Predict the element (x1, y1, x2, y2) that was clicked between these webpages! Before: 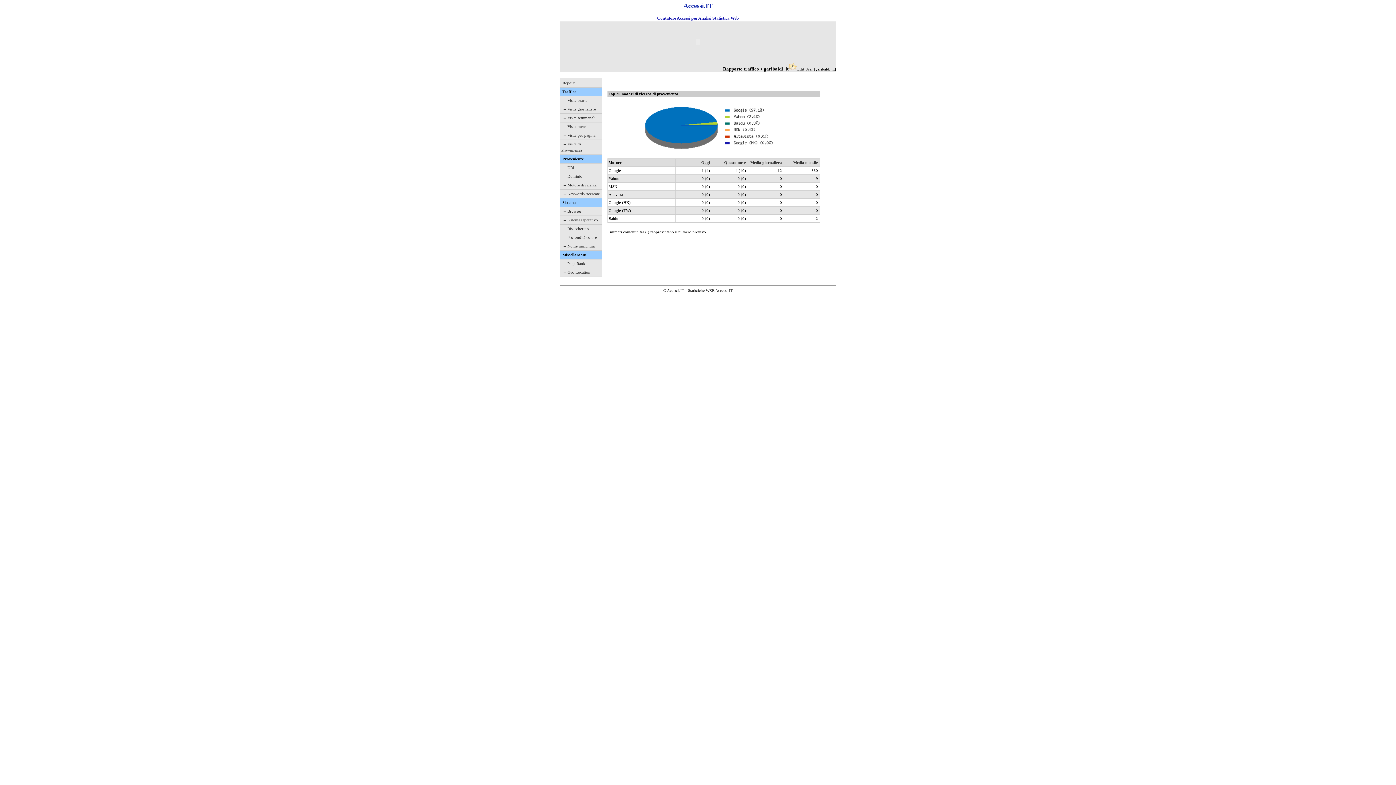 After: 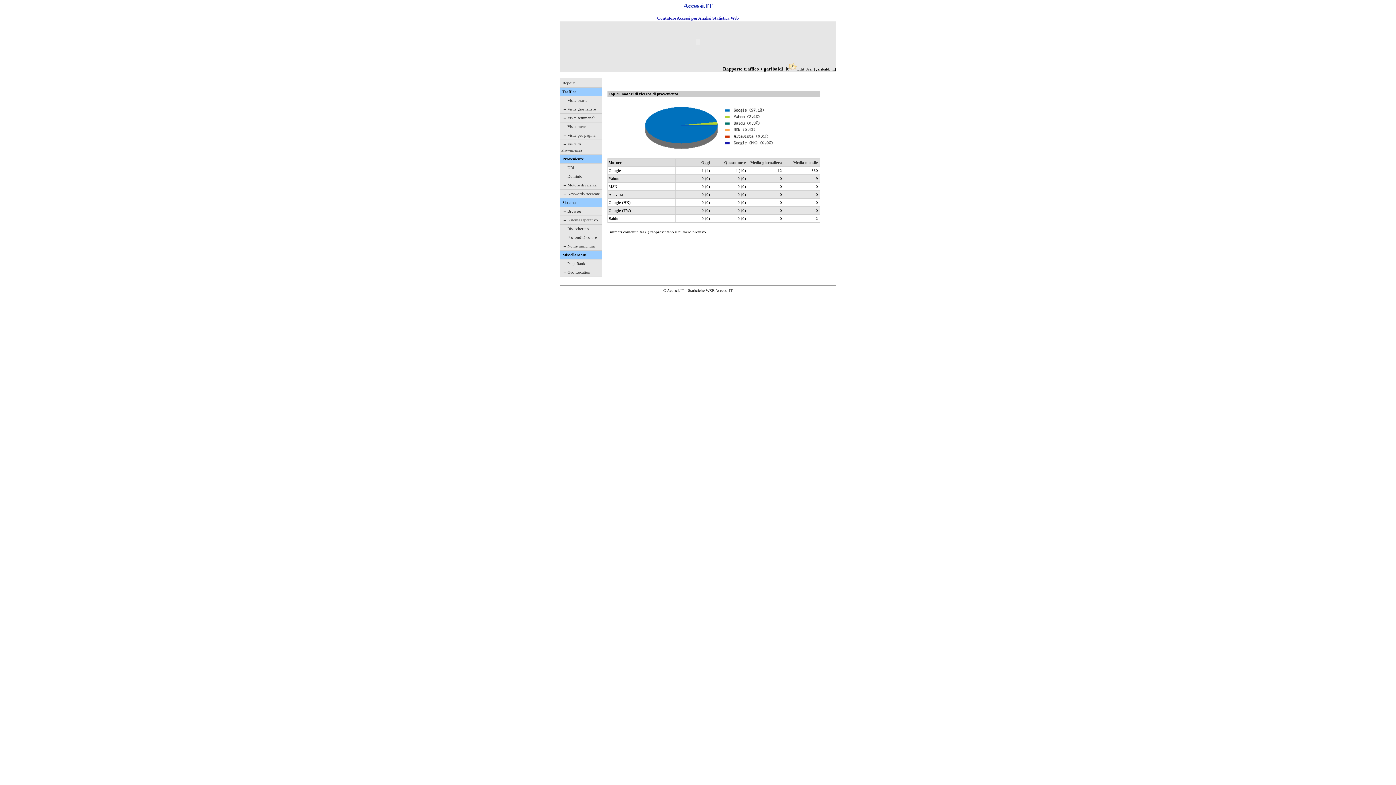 Action: label: -- Motore di ricerca bbox: (563, 182, 596, 187)